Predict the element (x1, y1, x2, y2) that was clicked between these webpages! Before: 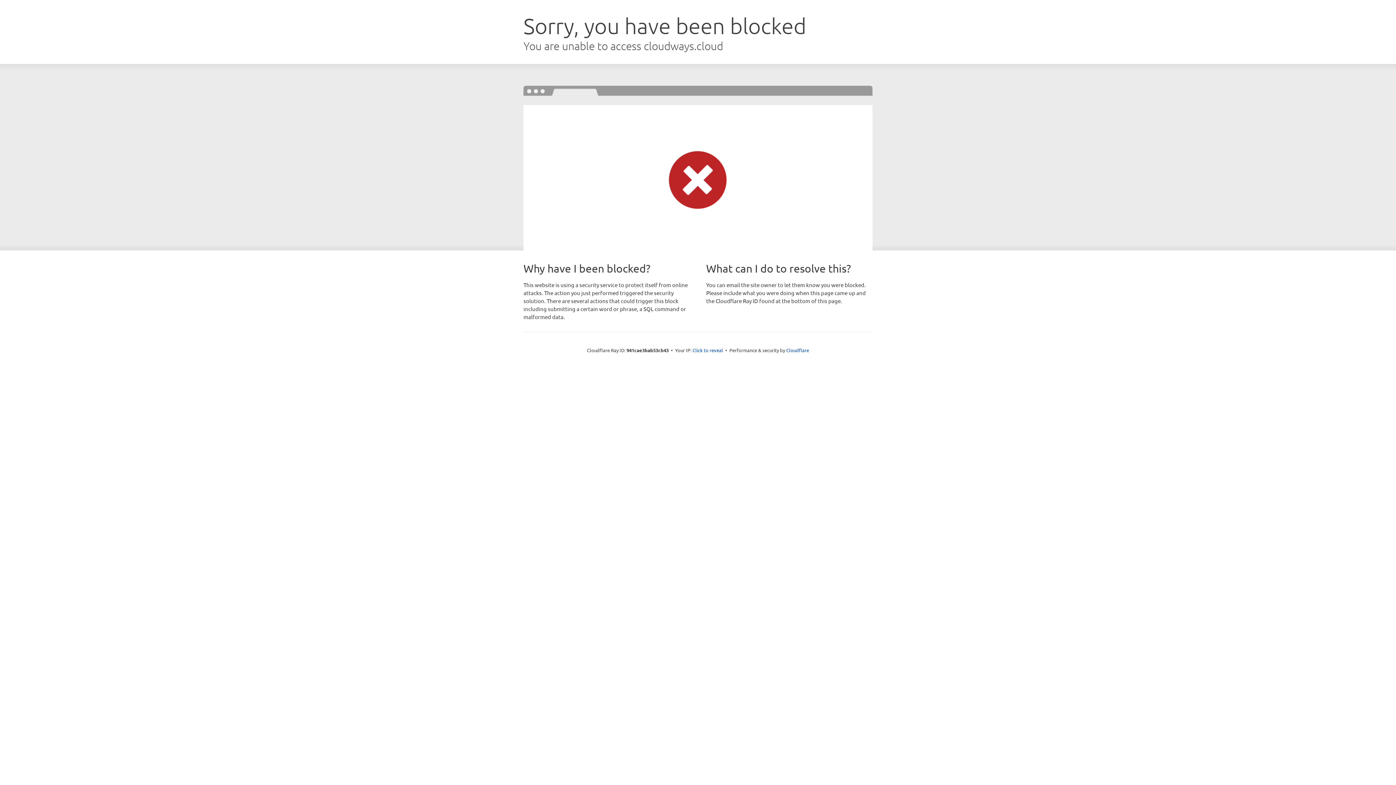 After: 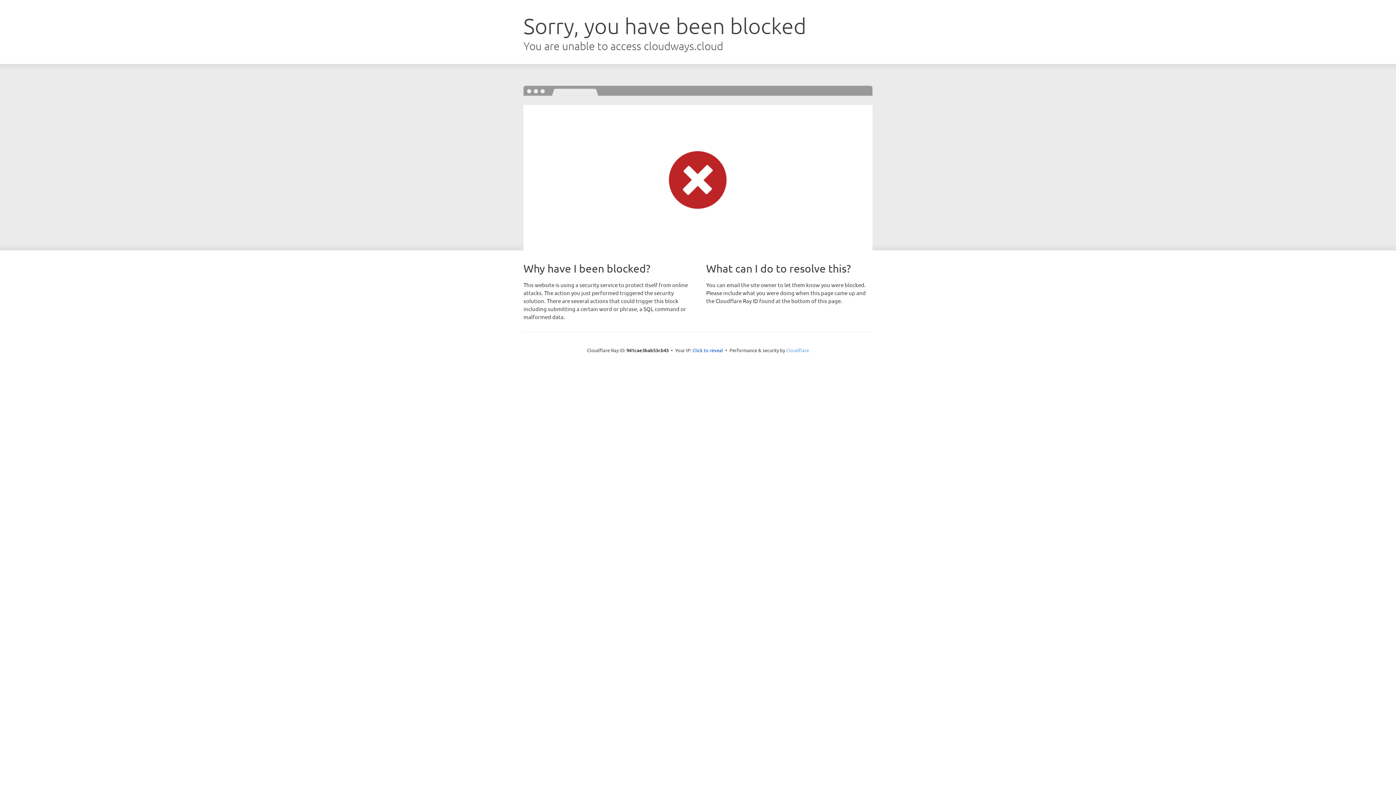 Action: label: Cloudflare bbox: (786, 347, 809, 353)